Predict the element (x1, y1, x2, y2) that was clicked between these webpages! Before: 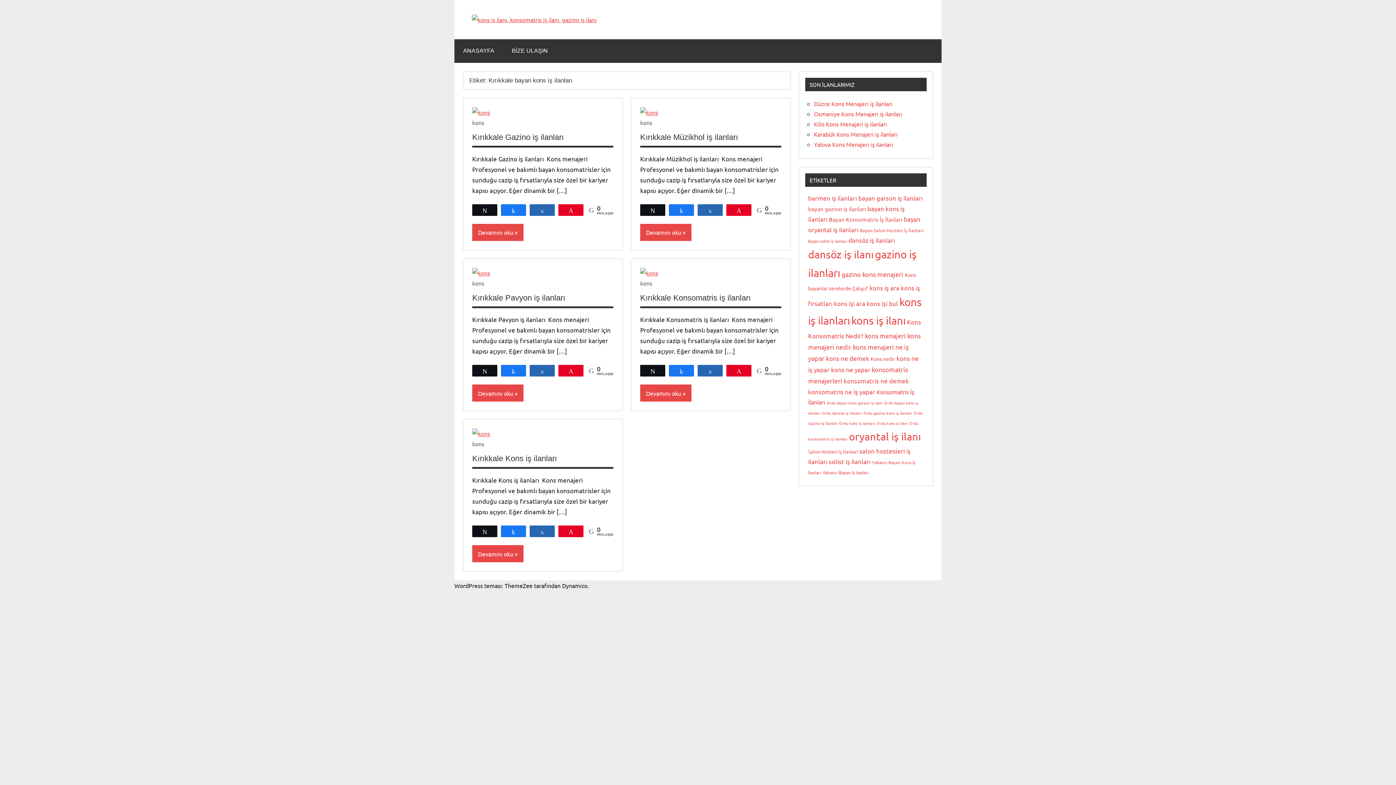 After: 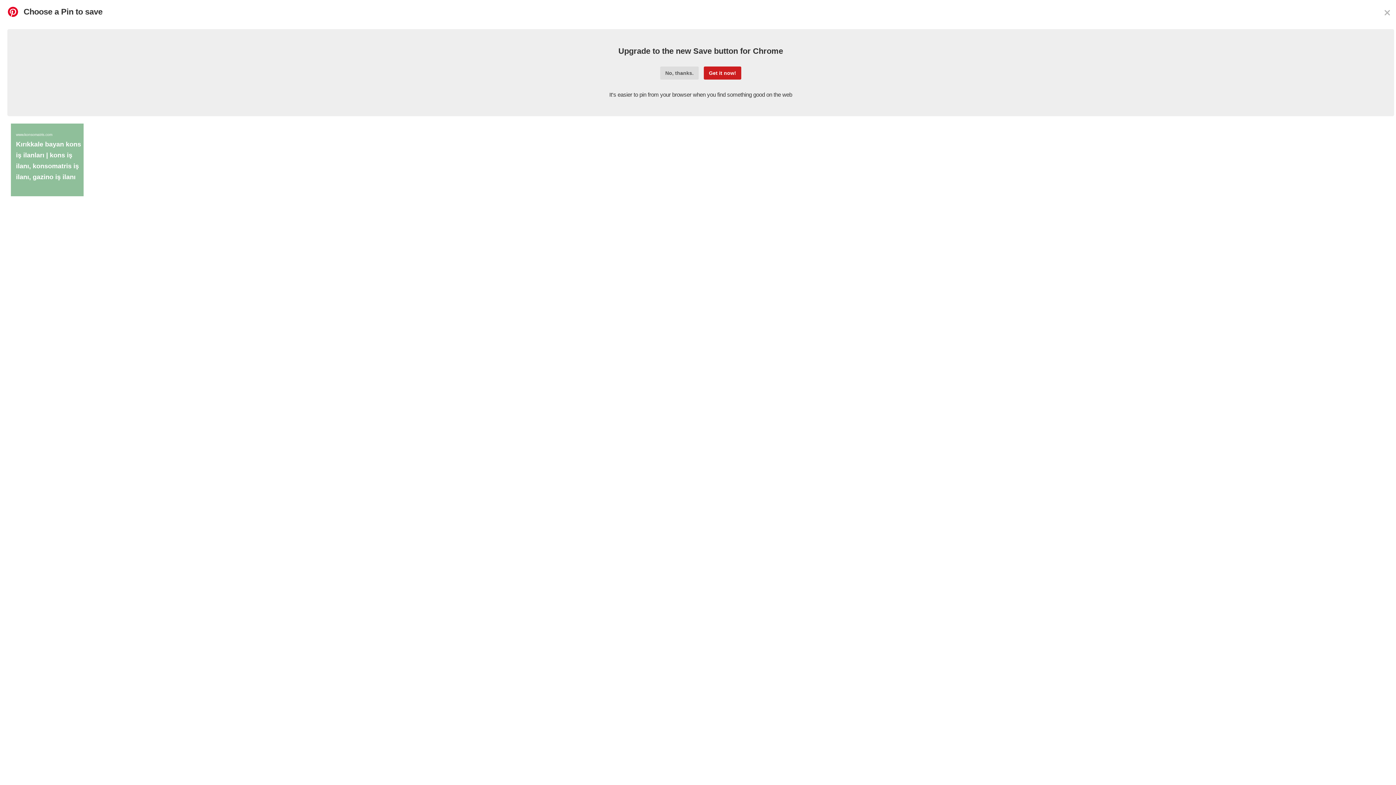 Action: label: Pin bbox: (558, 526, 583, 537)